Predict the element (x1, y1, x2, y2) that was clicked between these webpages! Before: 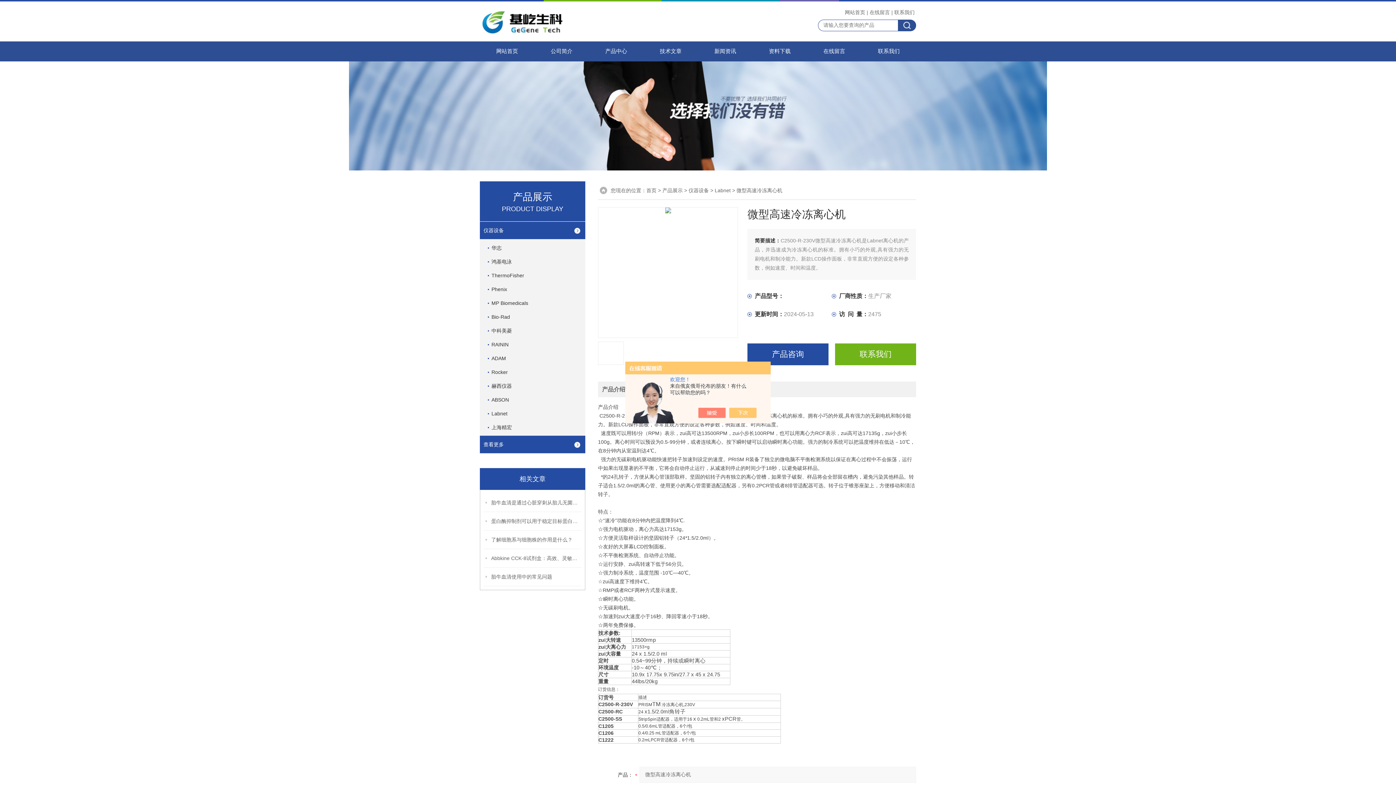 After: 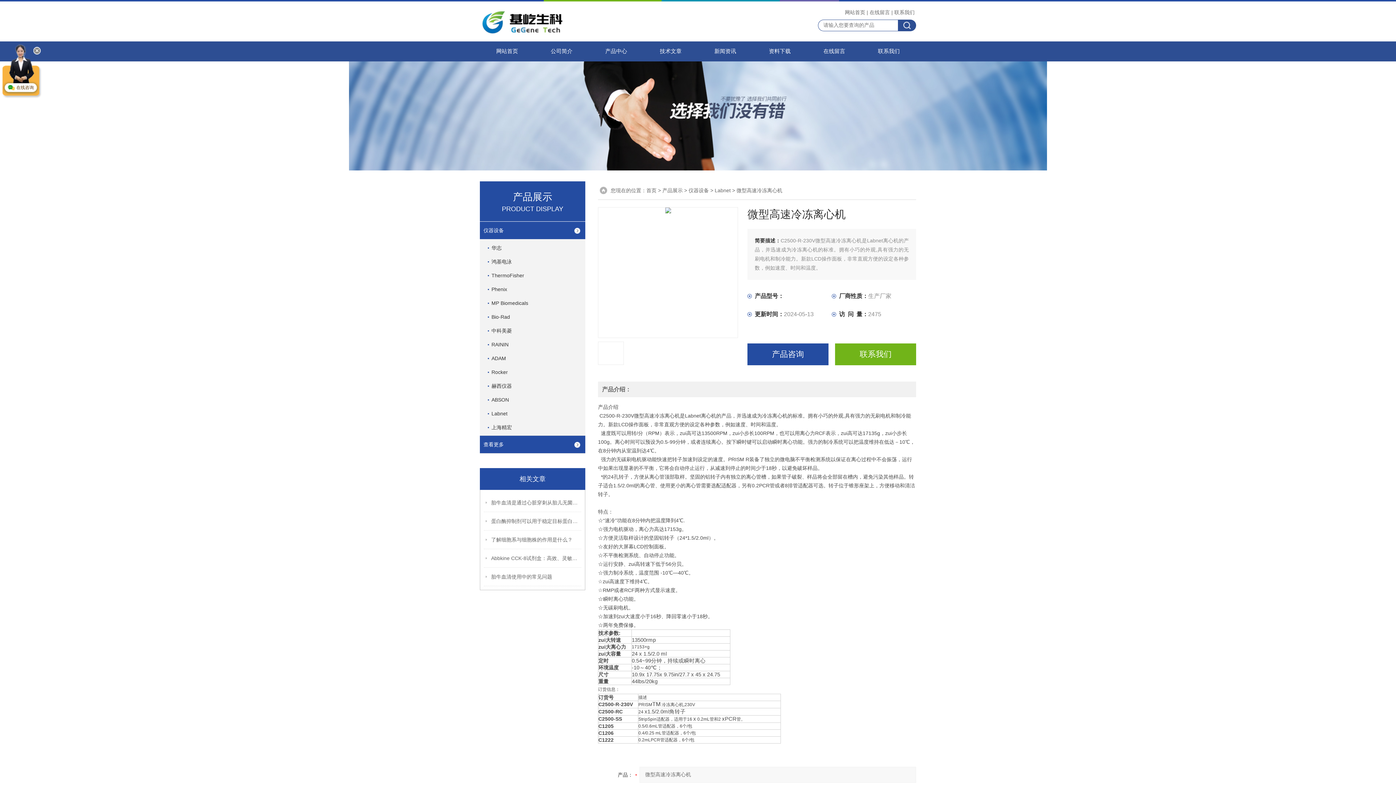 Action: bbox: (705, 408, 733, 418)